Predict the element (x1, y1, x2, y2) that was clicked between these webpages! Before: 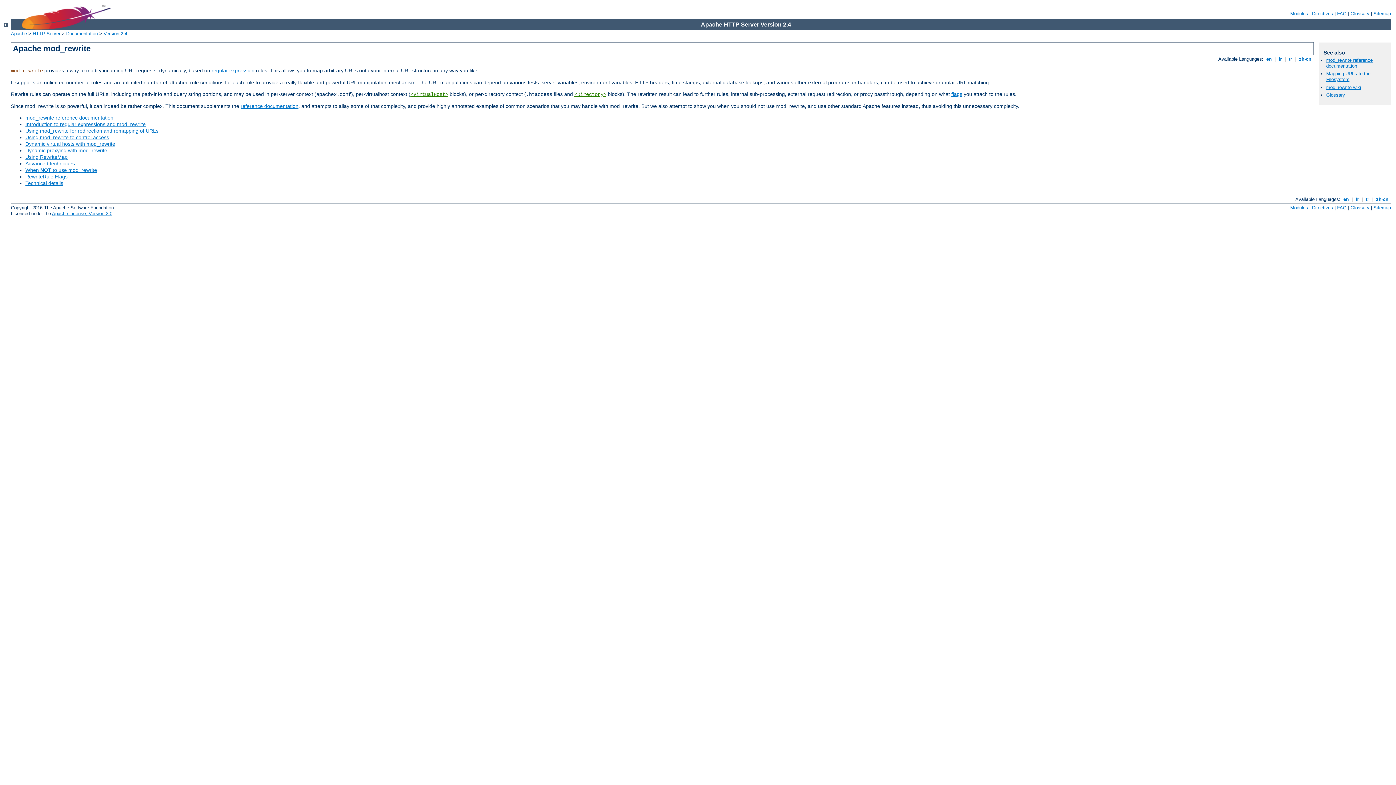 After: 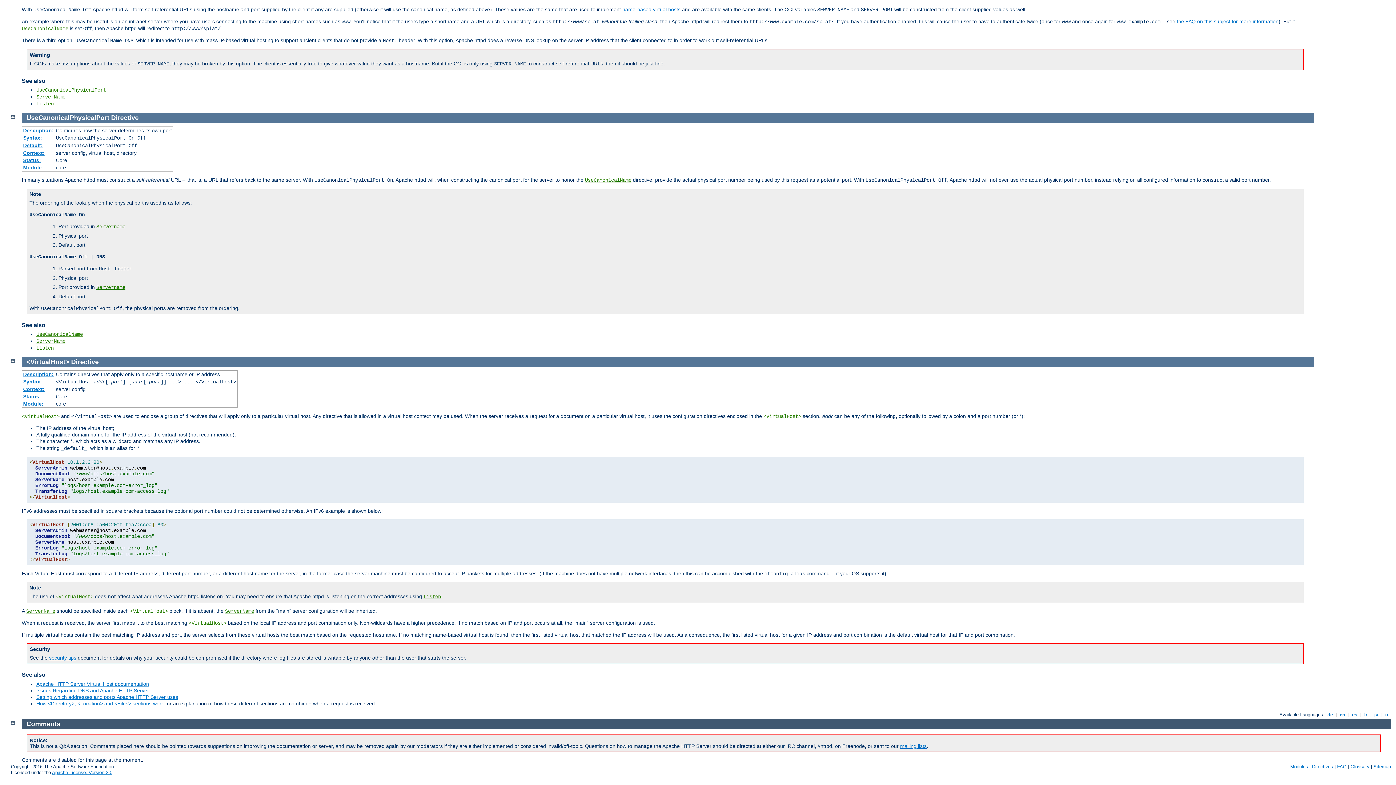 Action: bbox: (410, 91, 448, 97) label: <VirtualHost>